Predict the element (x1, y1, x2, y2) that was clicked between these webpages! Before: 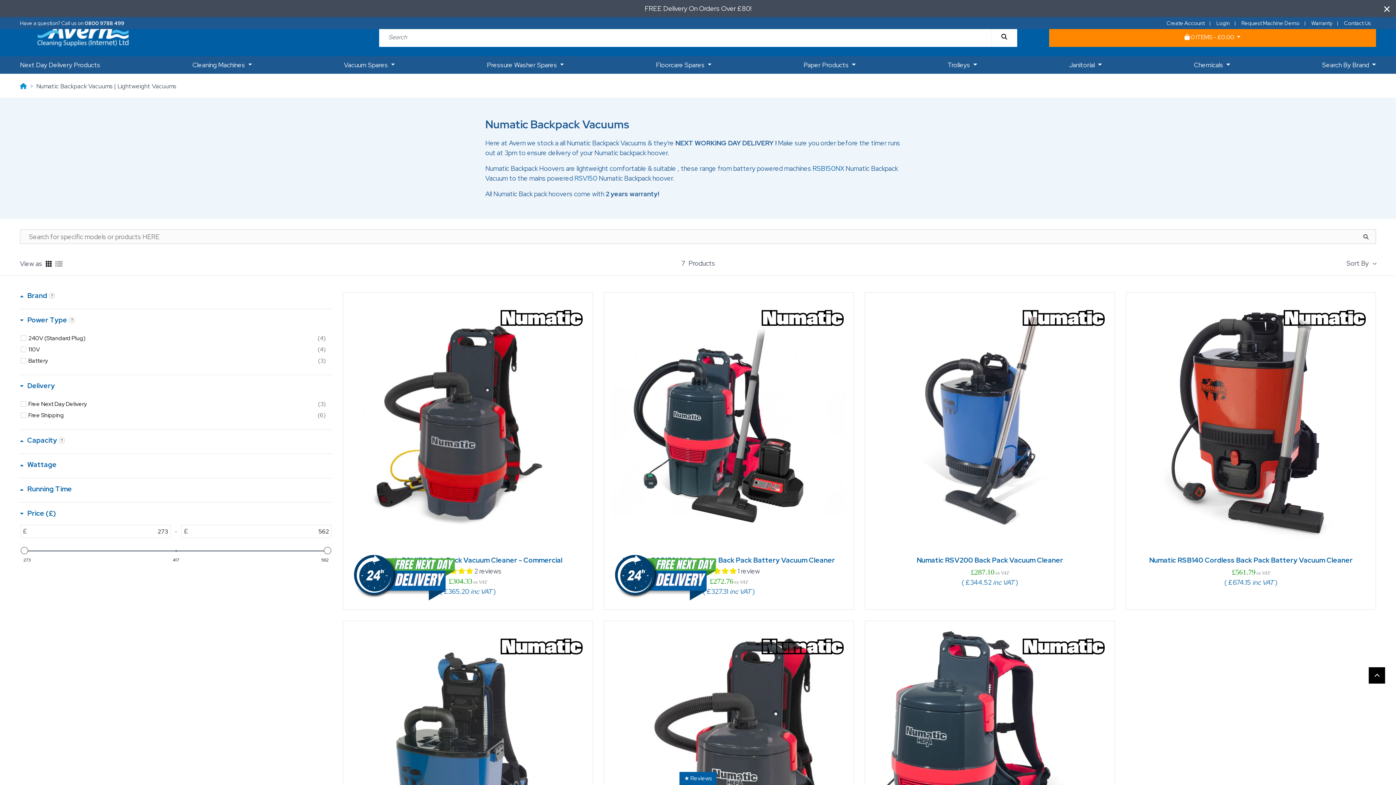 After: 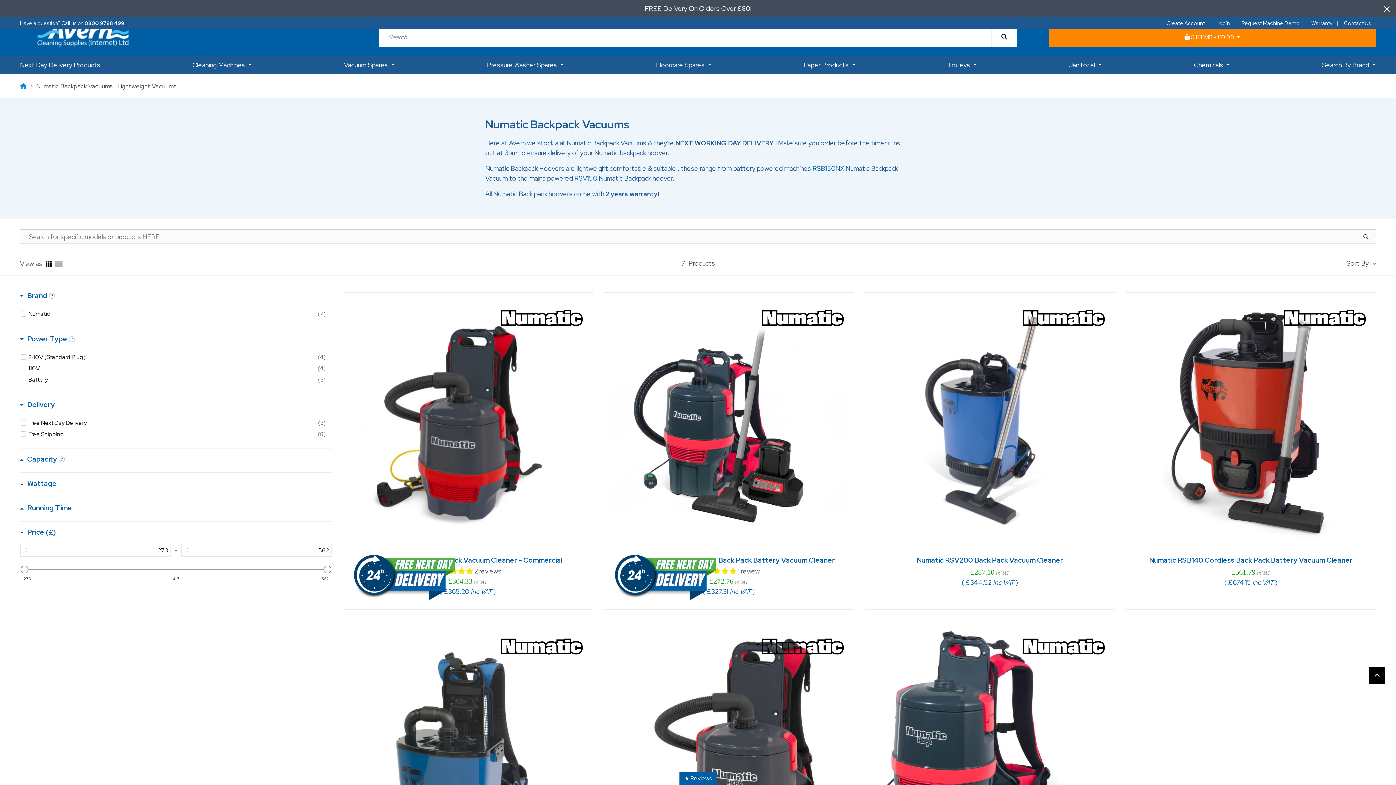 Action: label: Filter by Brand bbox: (20, 292, 54, 301)